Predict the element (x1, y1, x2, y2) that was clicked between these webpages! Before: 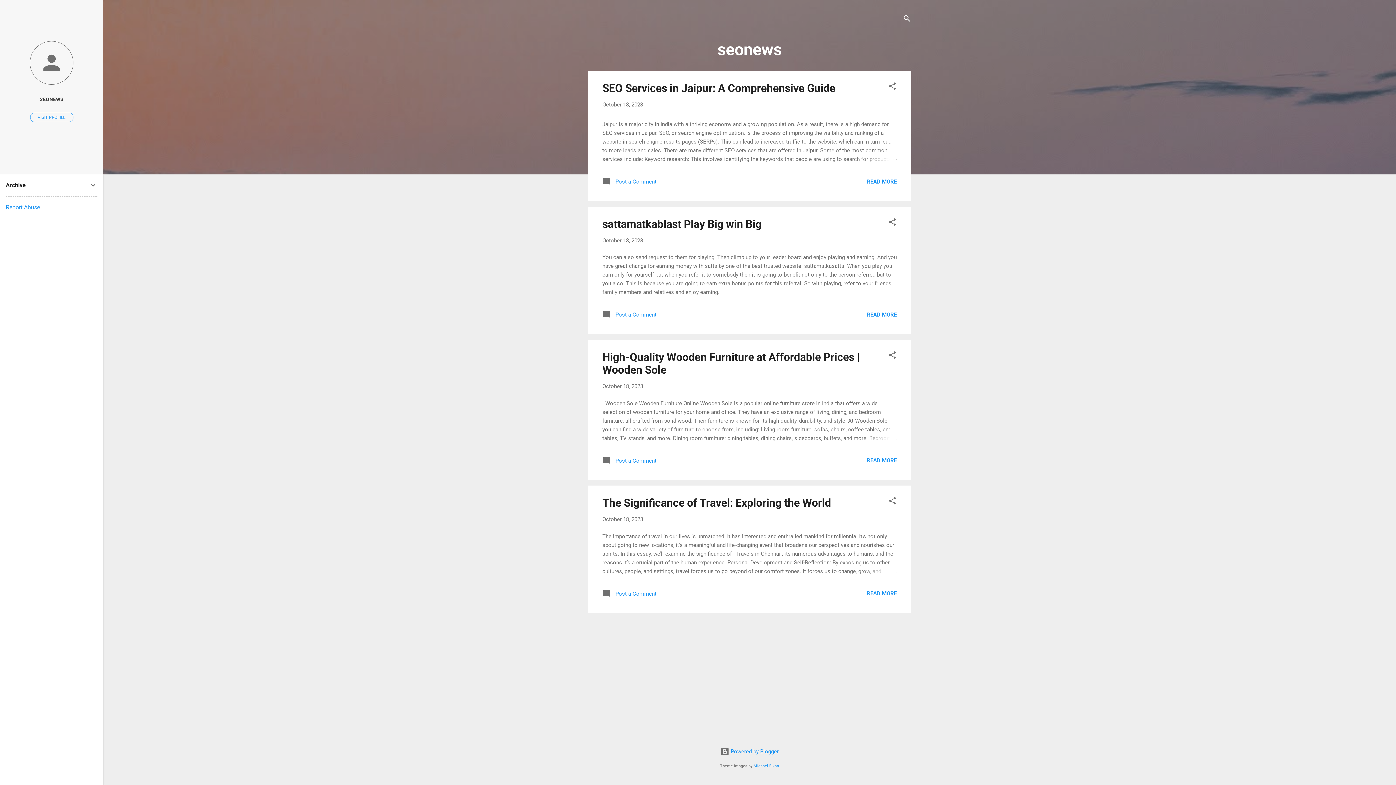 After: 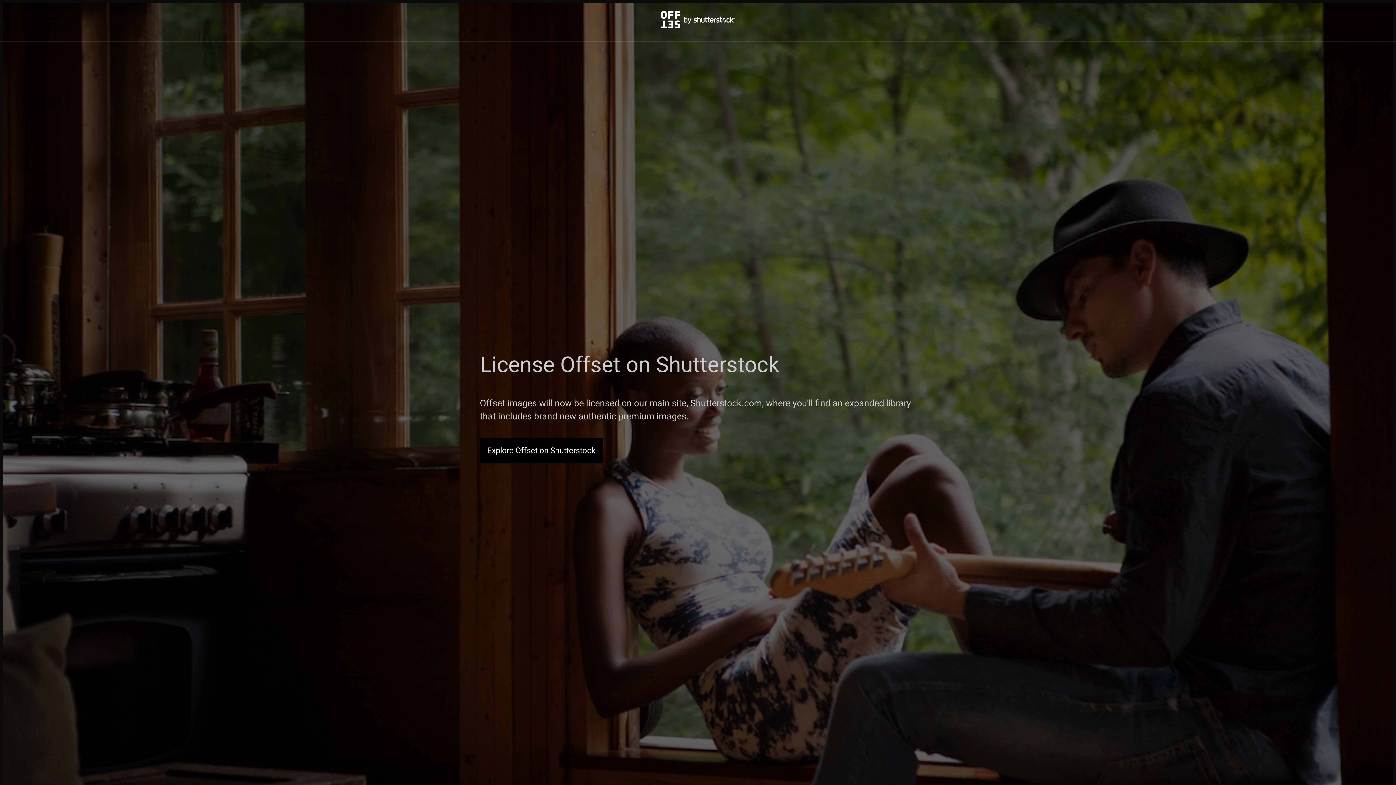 Action: bbox: (753, 764, 779, 768) label: Michael Elkan